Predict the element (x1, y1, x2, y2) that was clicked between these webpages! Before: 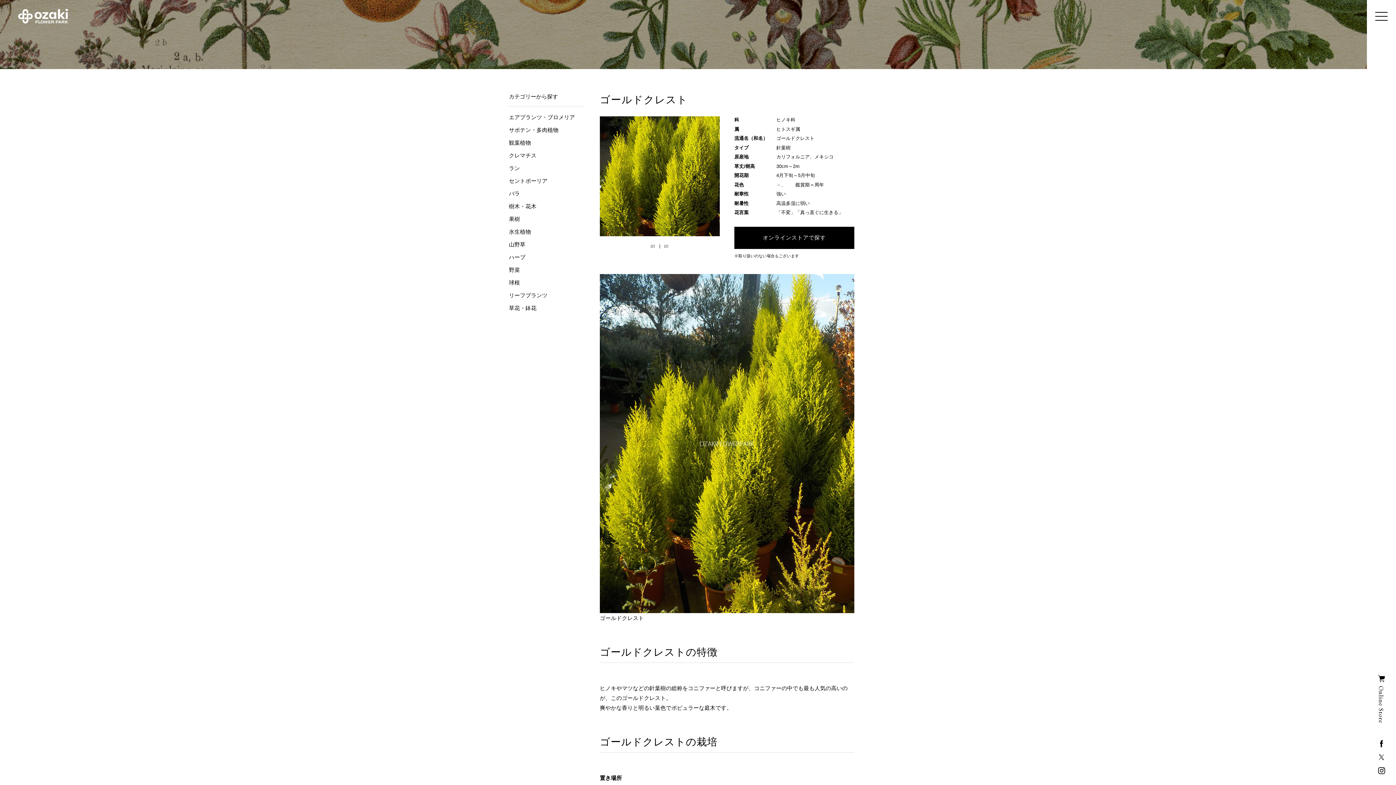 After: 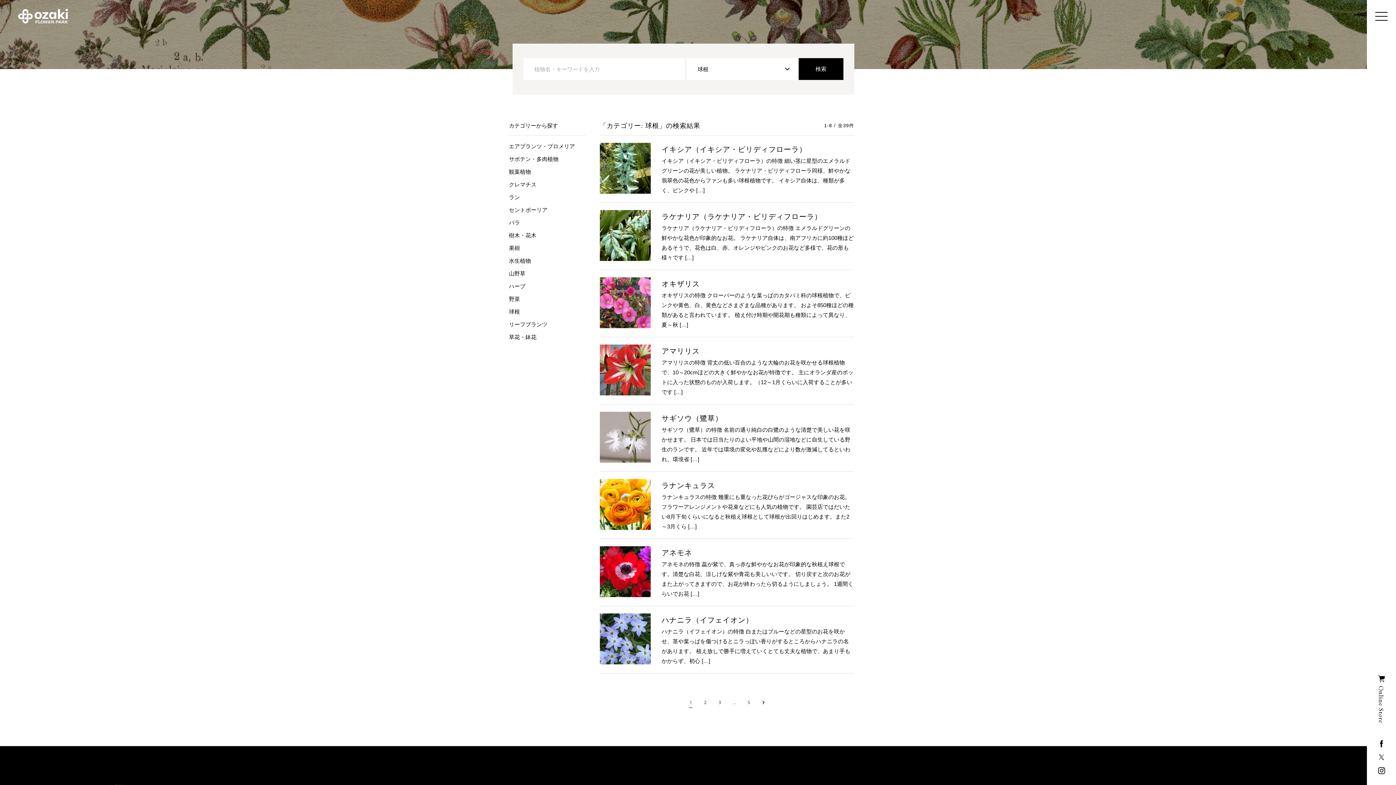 Action: bbox: (509, 279, 520, 285) label: 球根